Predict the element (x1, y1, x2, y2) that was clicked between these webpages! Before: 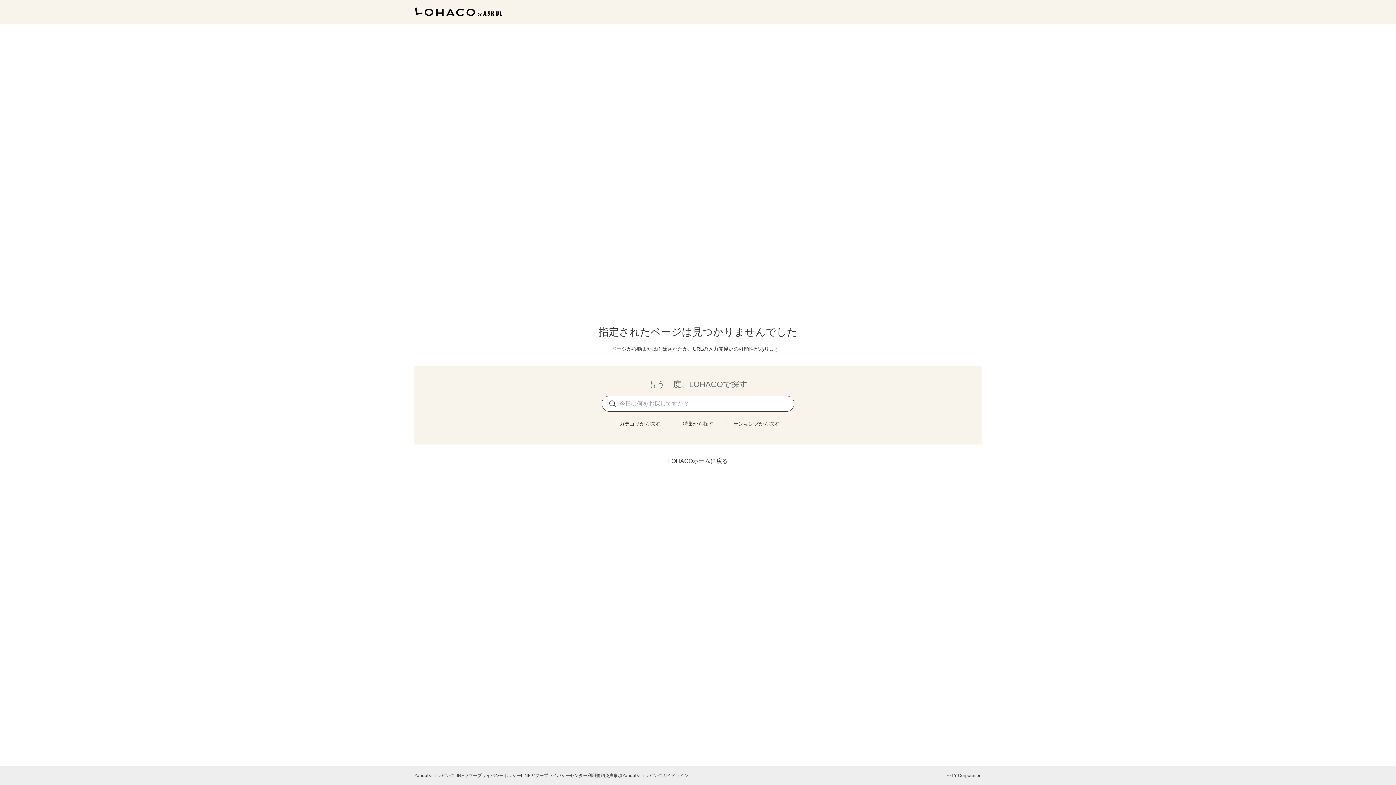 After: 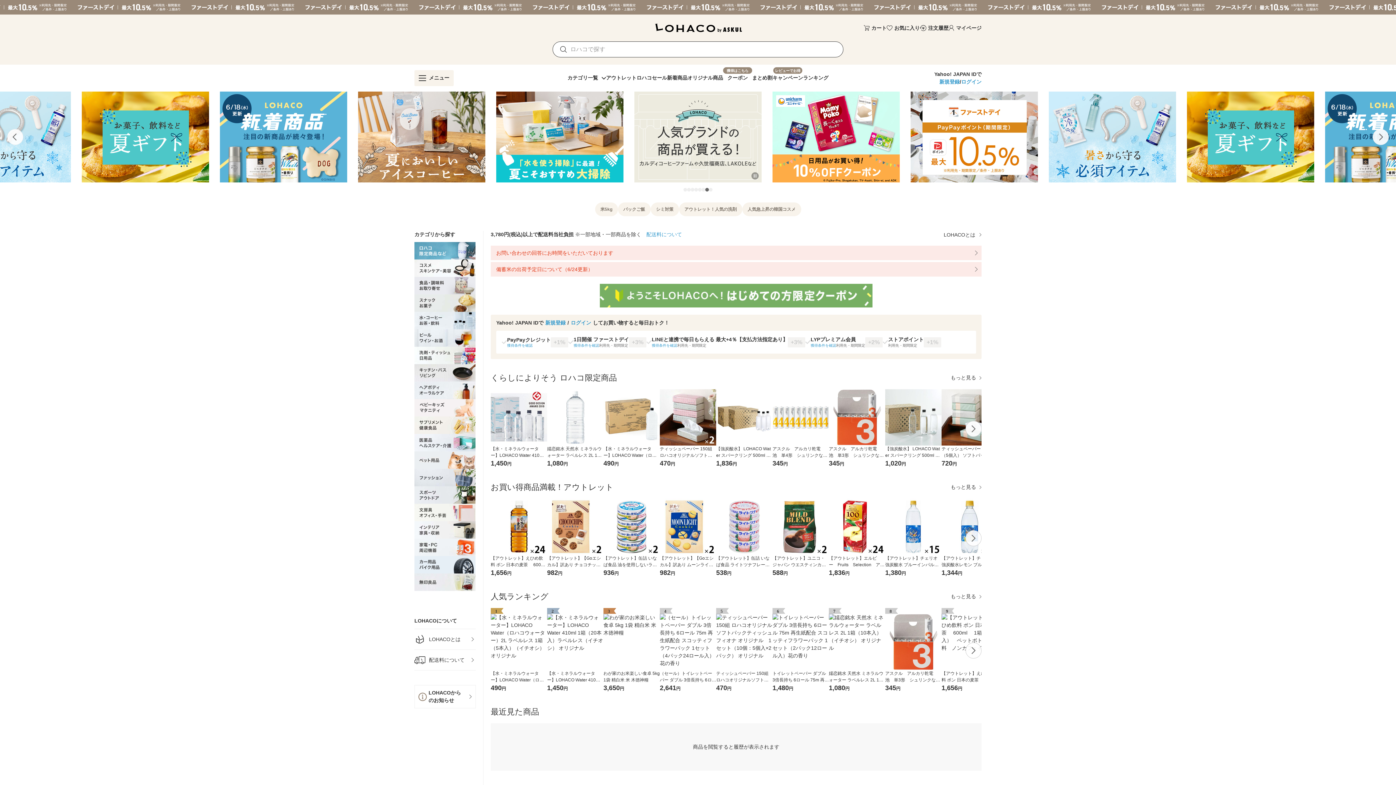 Action: label: LOHACOホームに戻る bbox: (668, 457, 728, 465)